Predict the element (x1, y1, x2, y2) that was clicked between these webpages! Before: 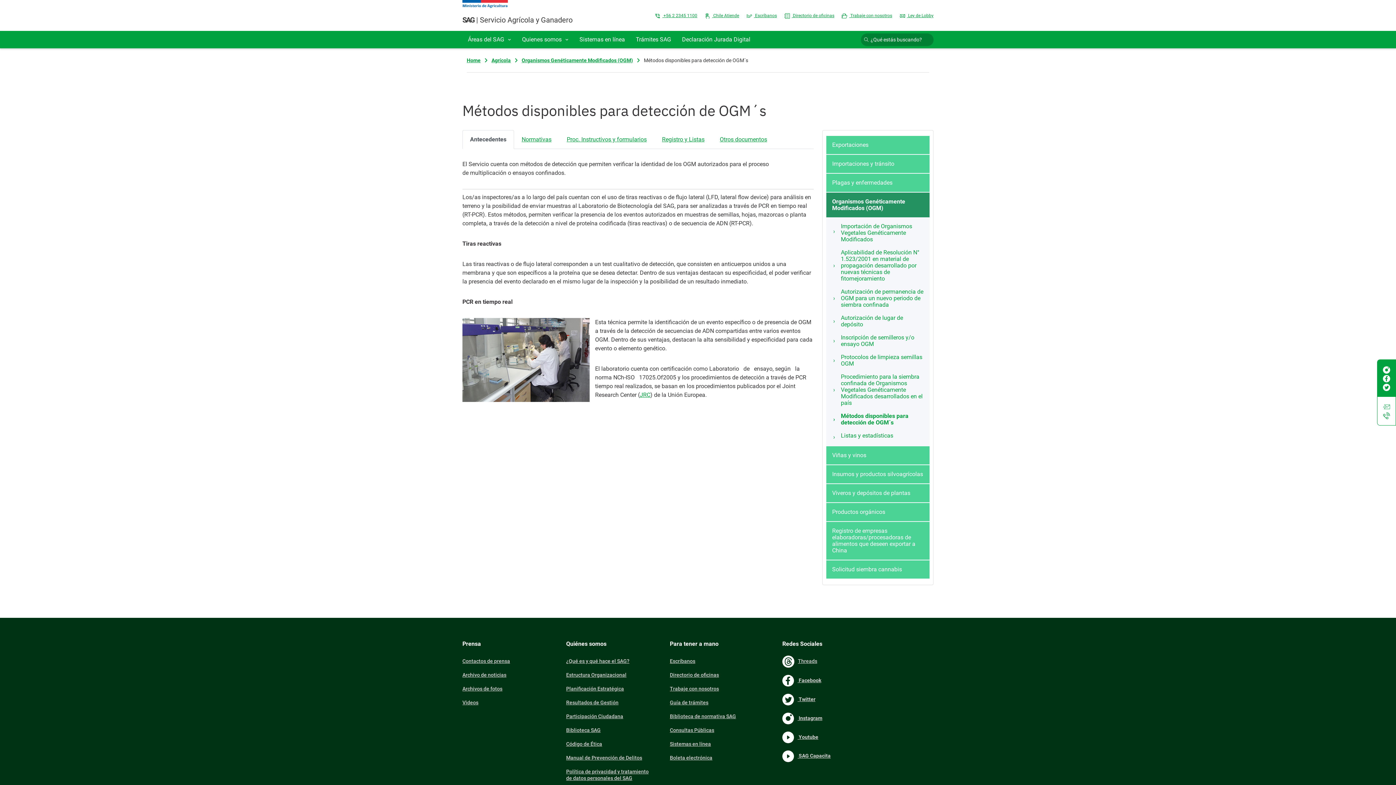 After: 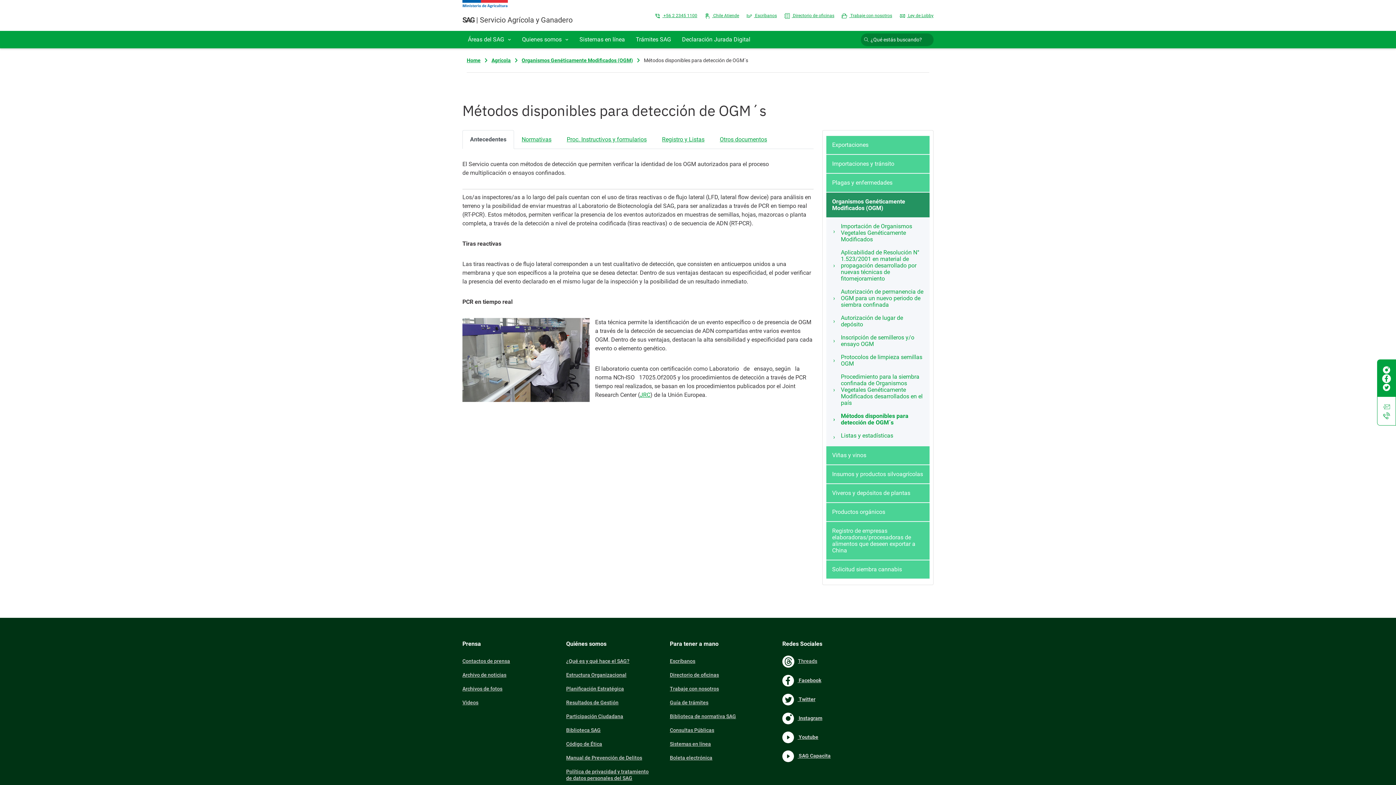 Action: bbox: (1383, 374, 1390, 382)